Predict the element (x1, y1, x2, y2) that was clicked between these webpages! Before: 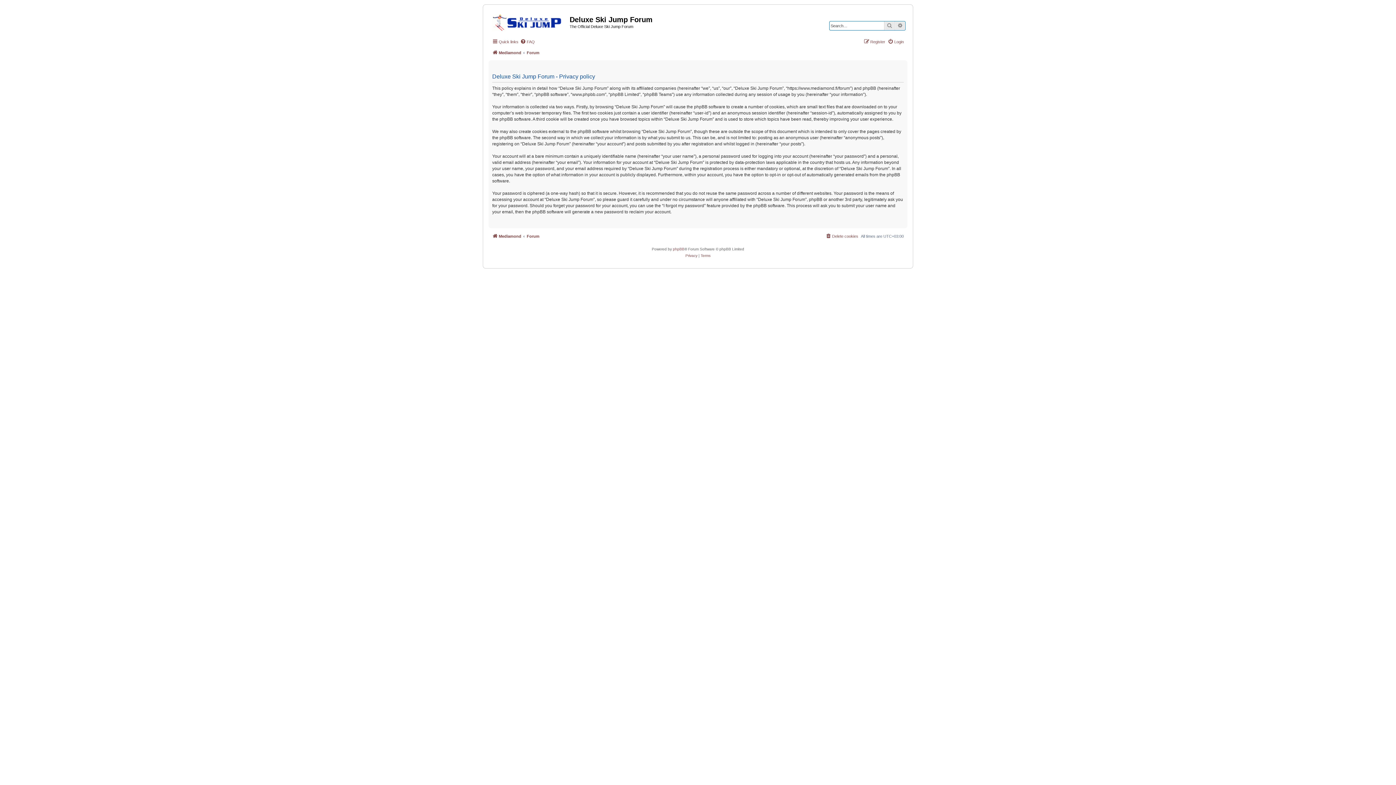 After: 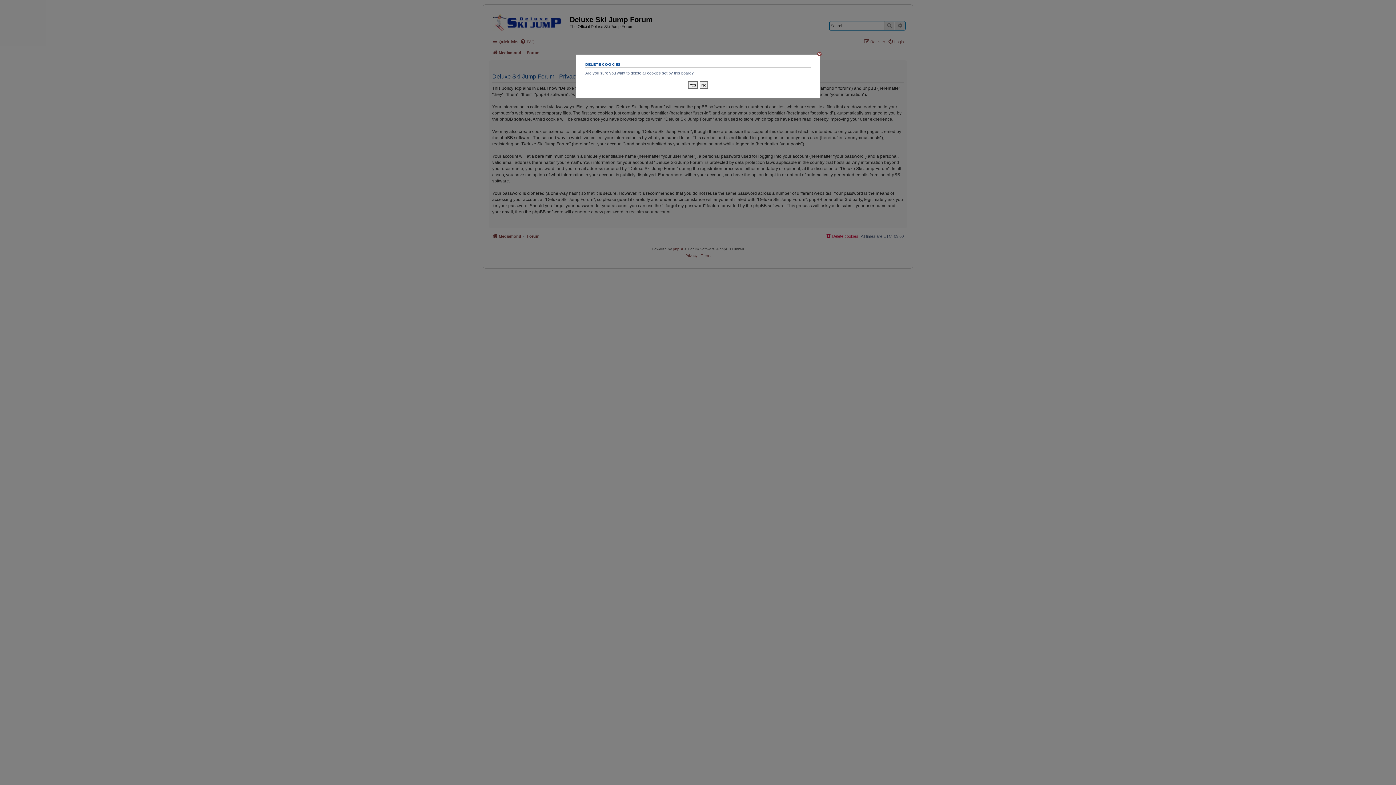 Action: label: Delete cookies bbox: (825, 231, 858, 240)